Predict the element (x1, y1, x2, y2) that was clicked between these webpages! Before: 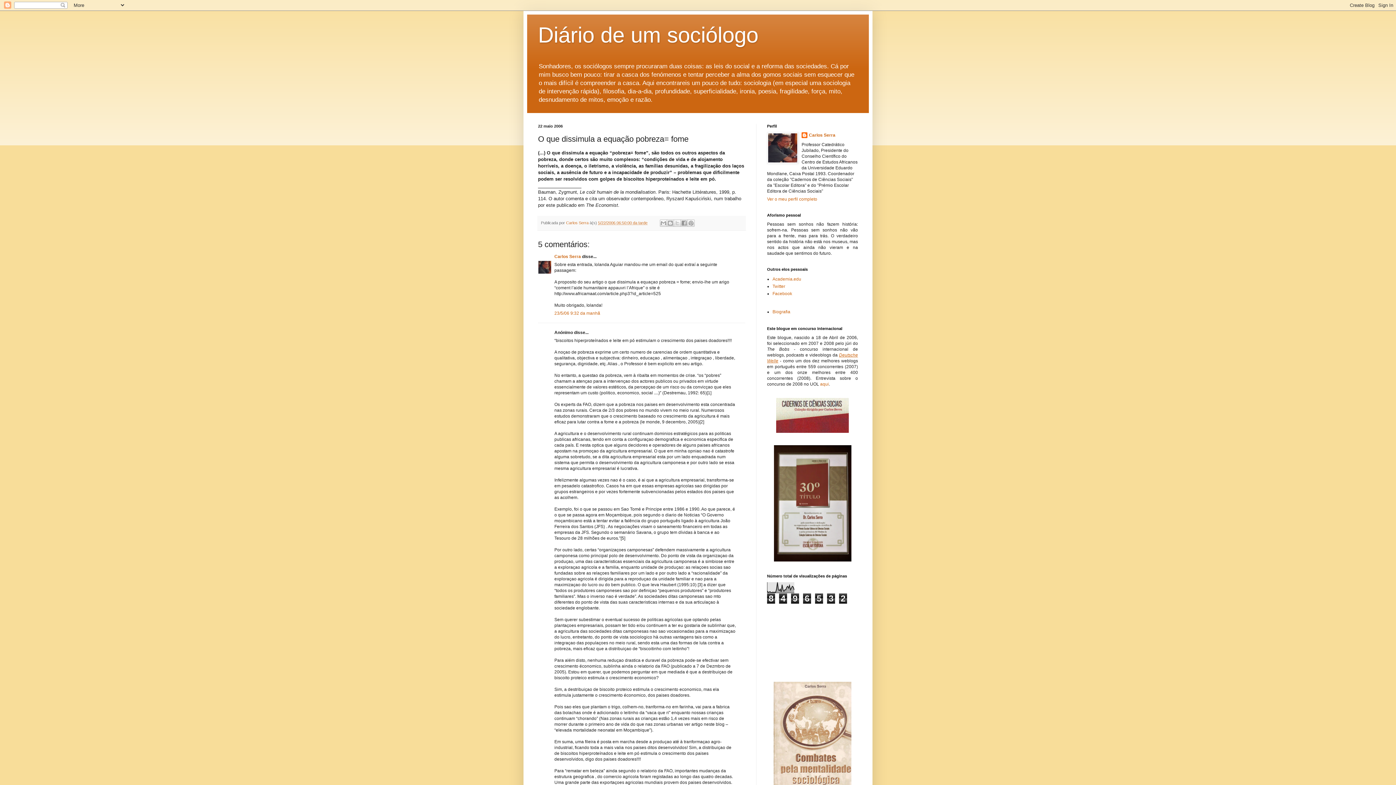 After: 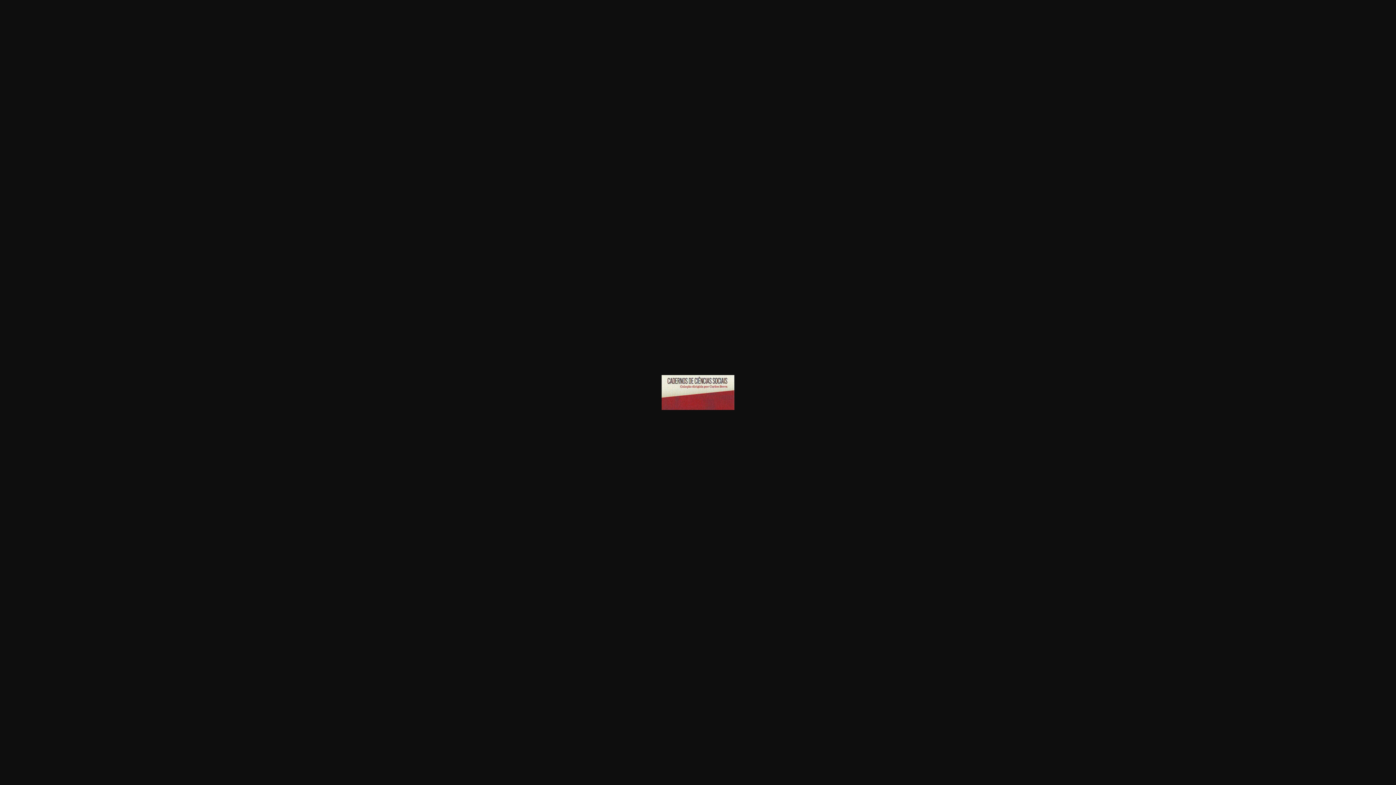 Action: bbox: (776, 429, 849, 434)